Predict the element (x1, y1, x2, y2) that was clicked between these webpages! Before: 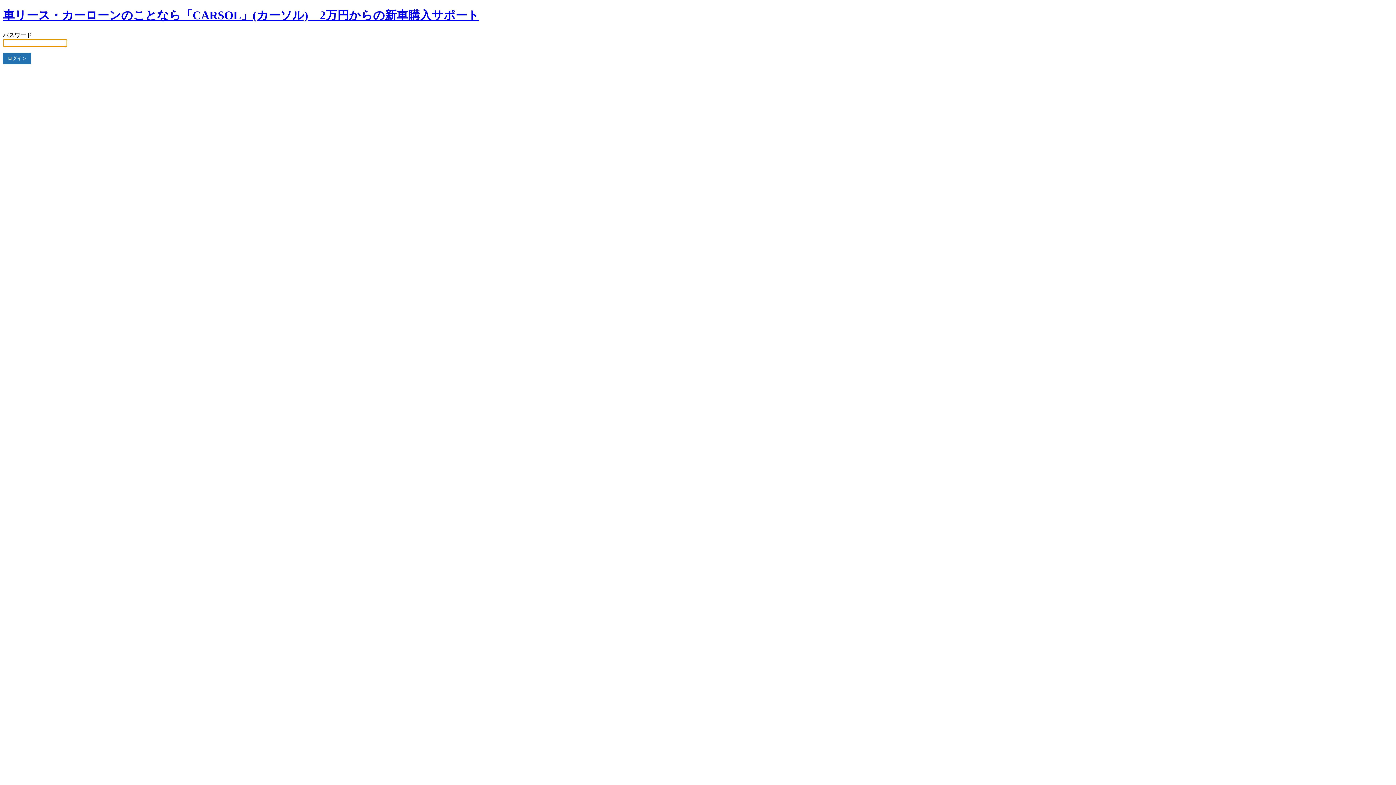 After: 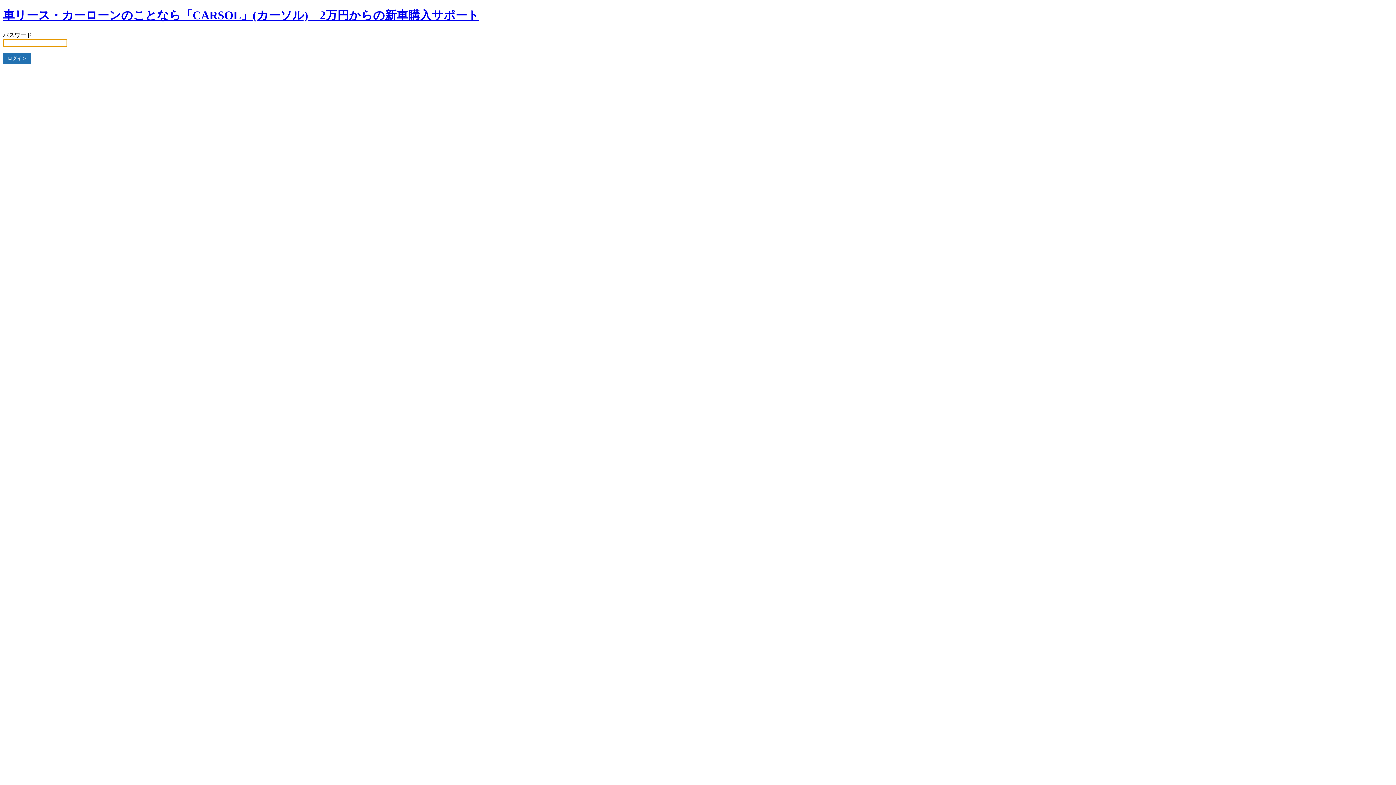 Action: label: 車リース・カーローンのことなら「CARSOL」(カーソル)　2万円からの新車購入サポート bbox: (2, 8, 479, 21)